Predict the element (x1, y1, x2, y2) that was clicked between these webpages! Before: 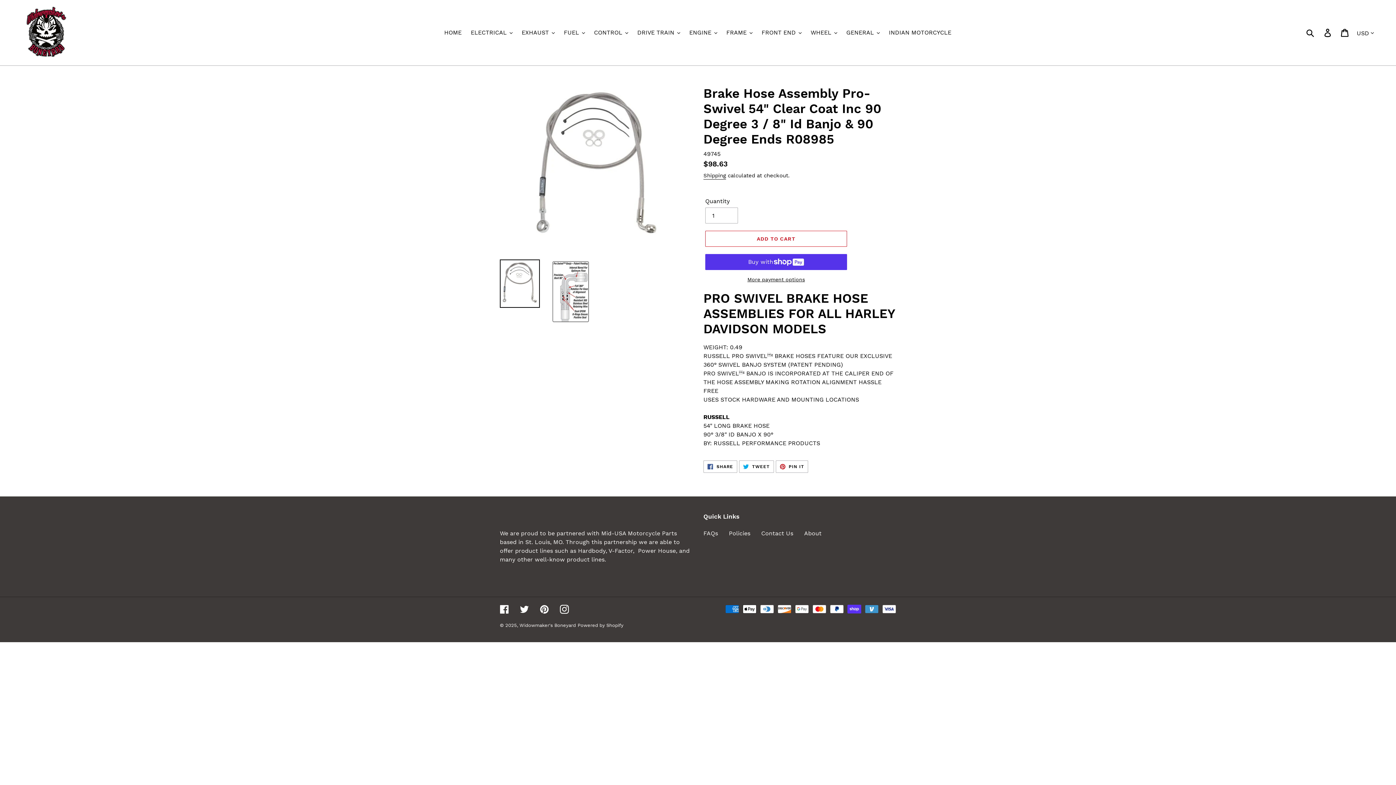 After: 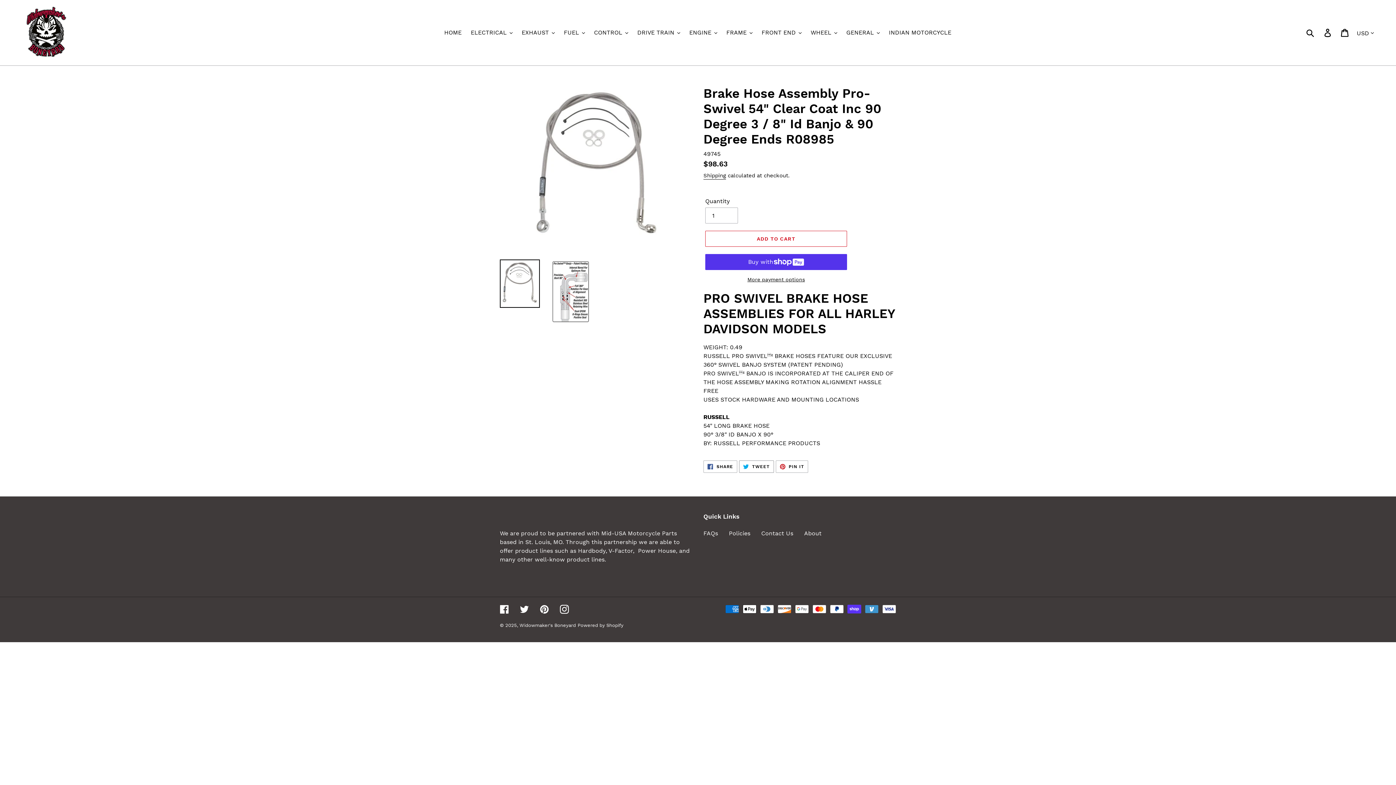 Action: bbox: (739, 460, 774, 473) label:  TWEET
TWEET ON TWITTER